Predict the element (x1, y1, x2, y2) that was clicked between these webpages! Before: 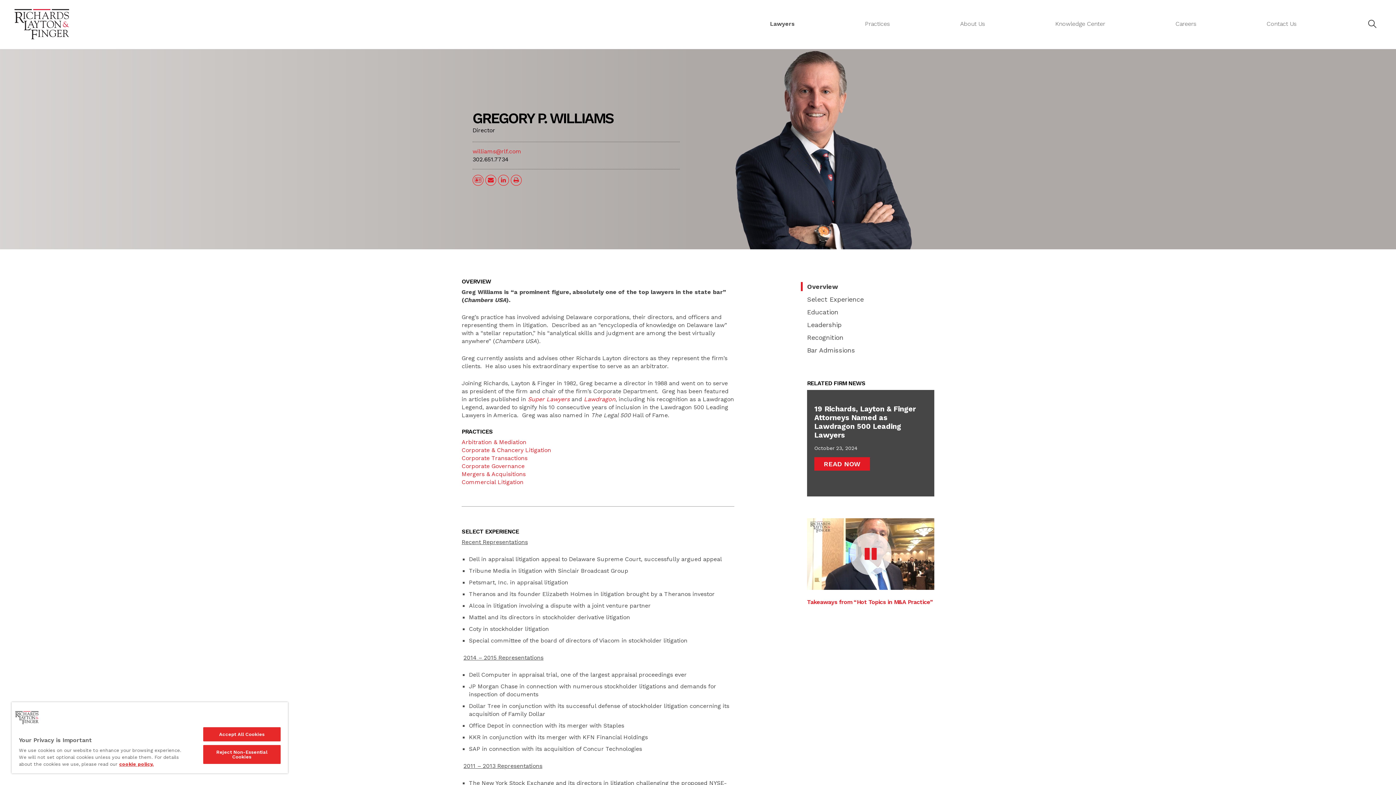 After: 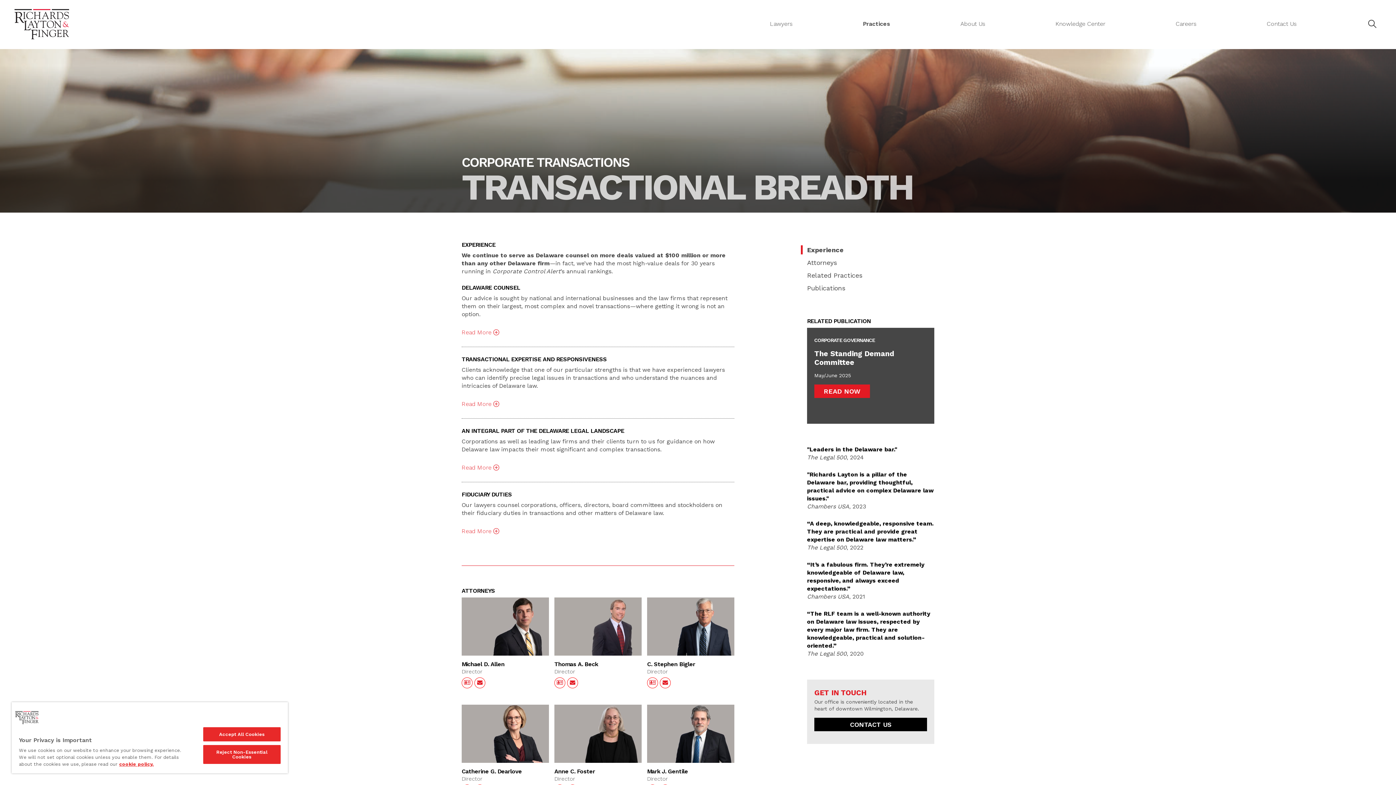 Action: bbox: (461, 454, 527, 461) label: Corporate Transactions